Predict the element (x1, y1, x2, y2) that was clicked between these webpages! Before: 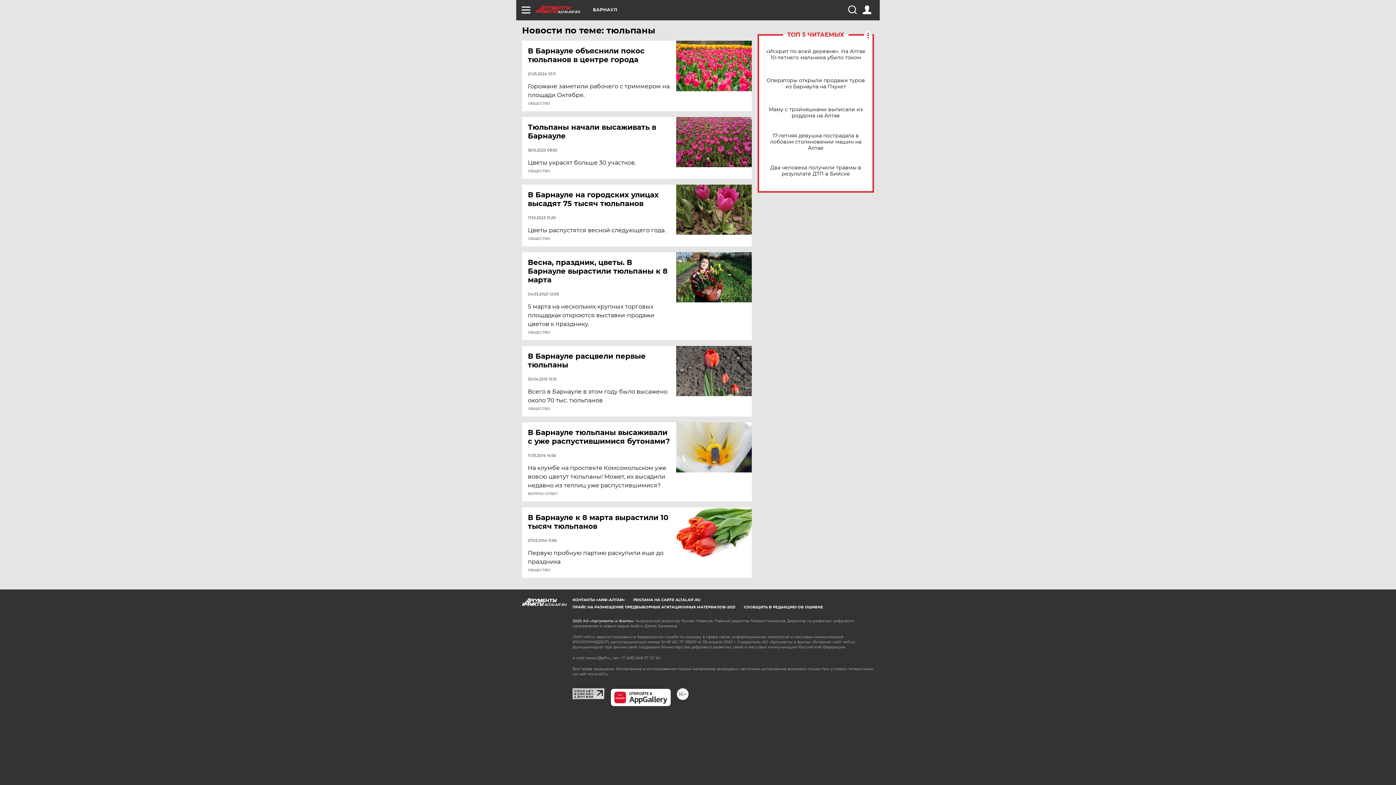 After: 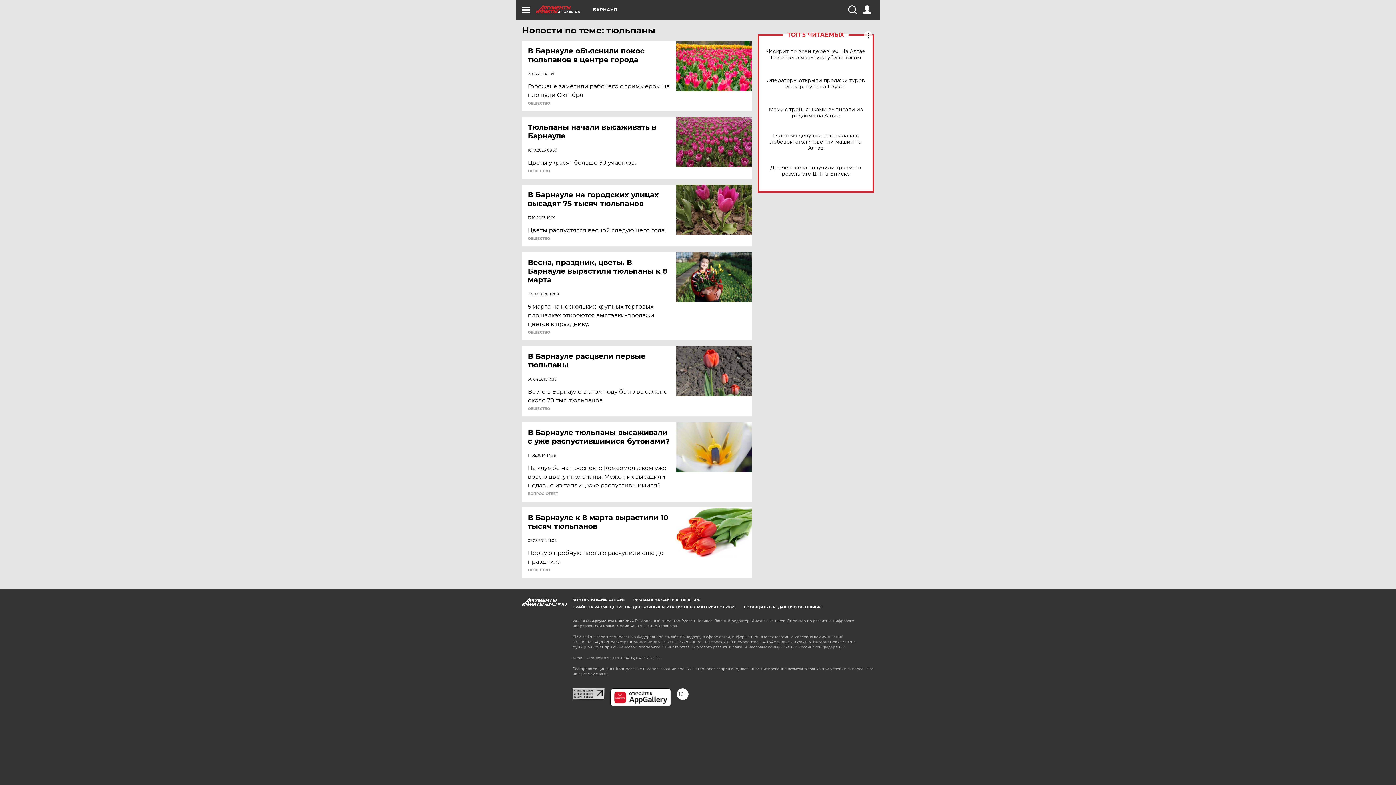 Action: bbox: (572, 688, 604, 694)